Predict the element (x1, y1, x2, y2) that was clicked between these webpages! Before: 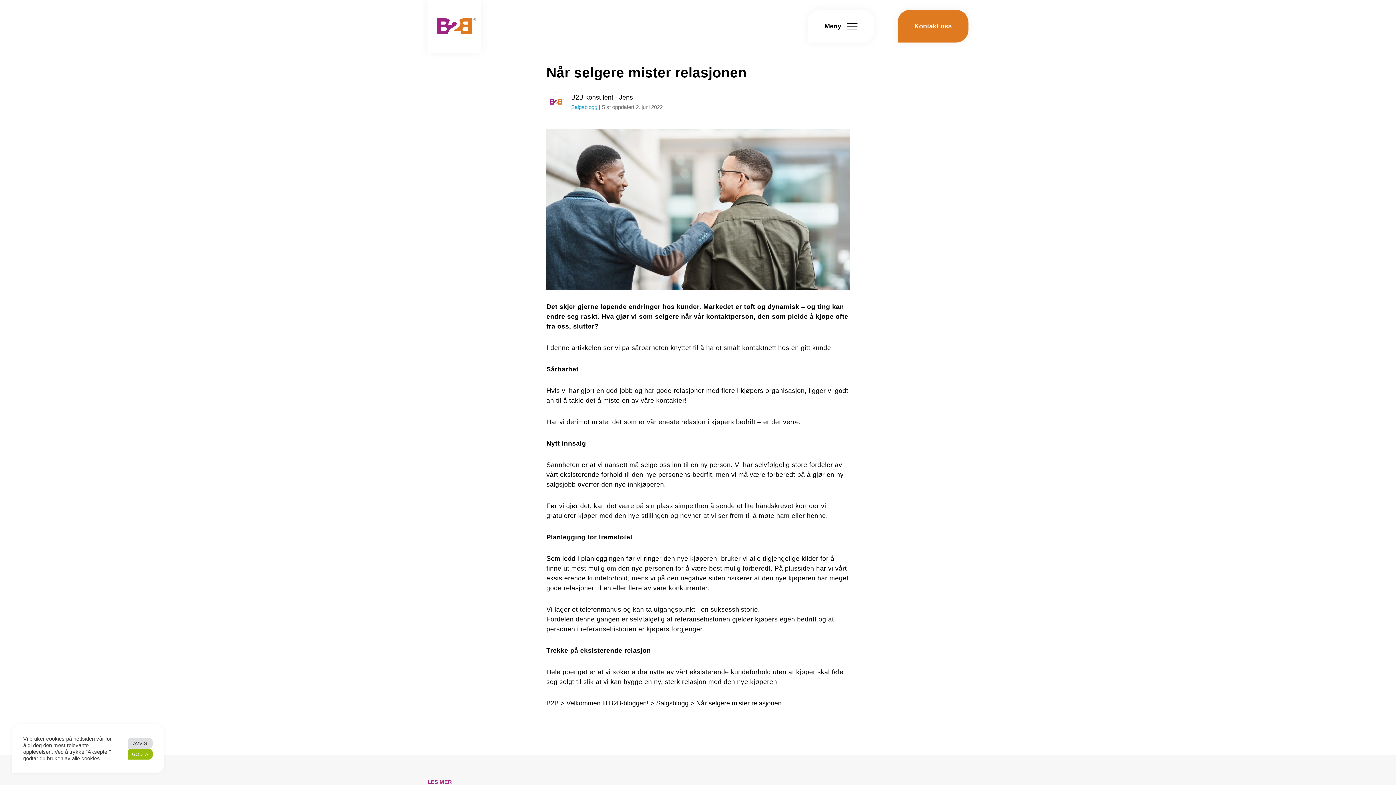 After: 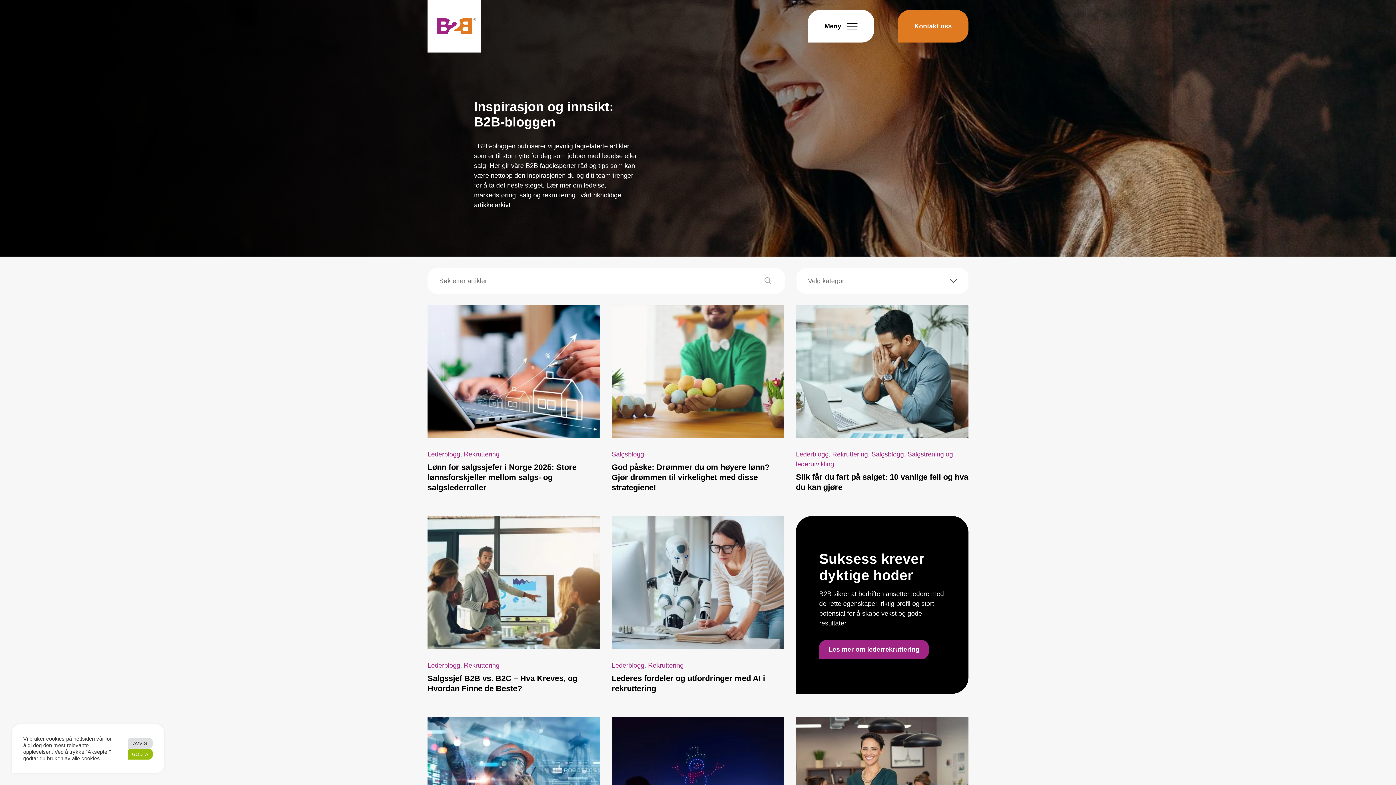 Action: bbox: (566, 700, 648, 707) label: Velkommen til B2B-bloggen!